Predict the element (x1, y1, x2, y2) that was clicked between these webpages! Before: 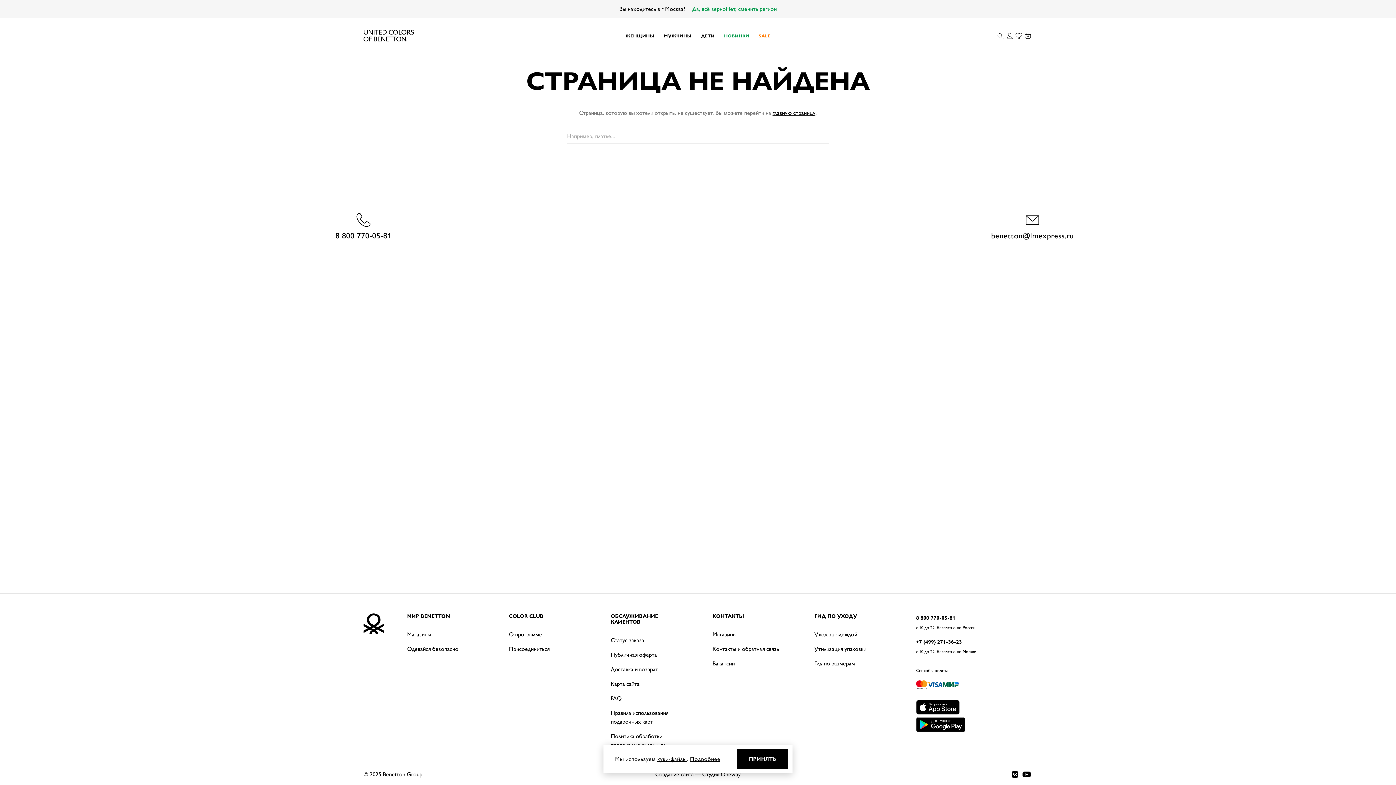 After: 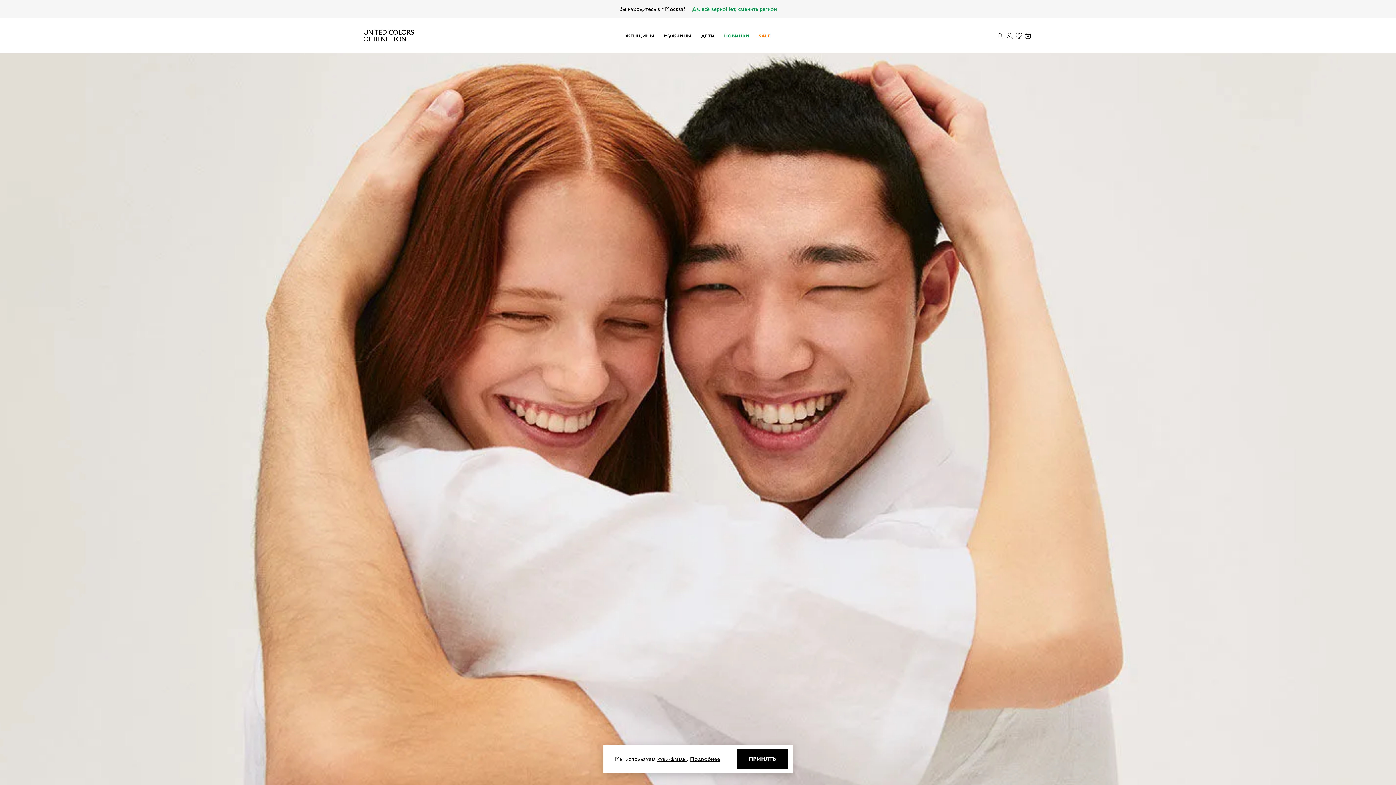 Action: bbox: (814, 645, 866, 653) label: Утилизация упаковки